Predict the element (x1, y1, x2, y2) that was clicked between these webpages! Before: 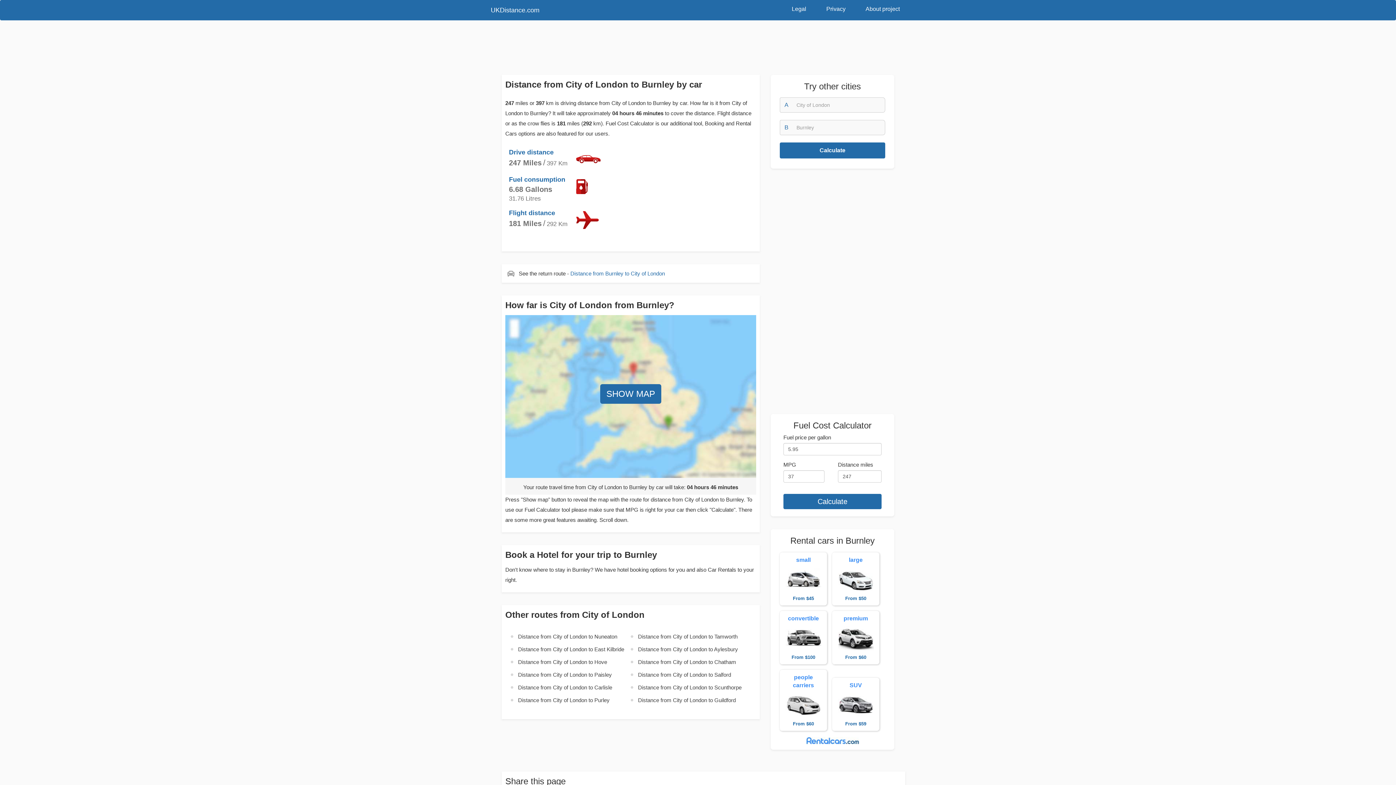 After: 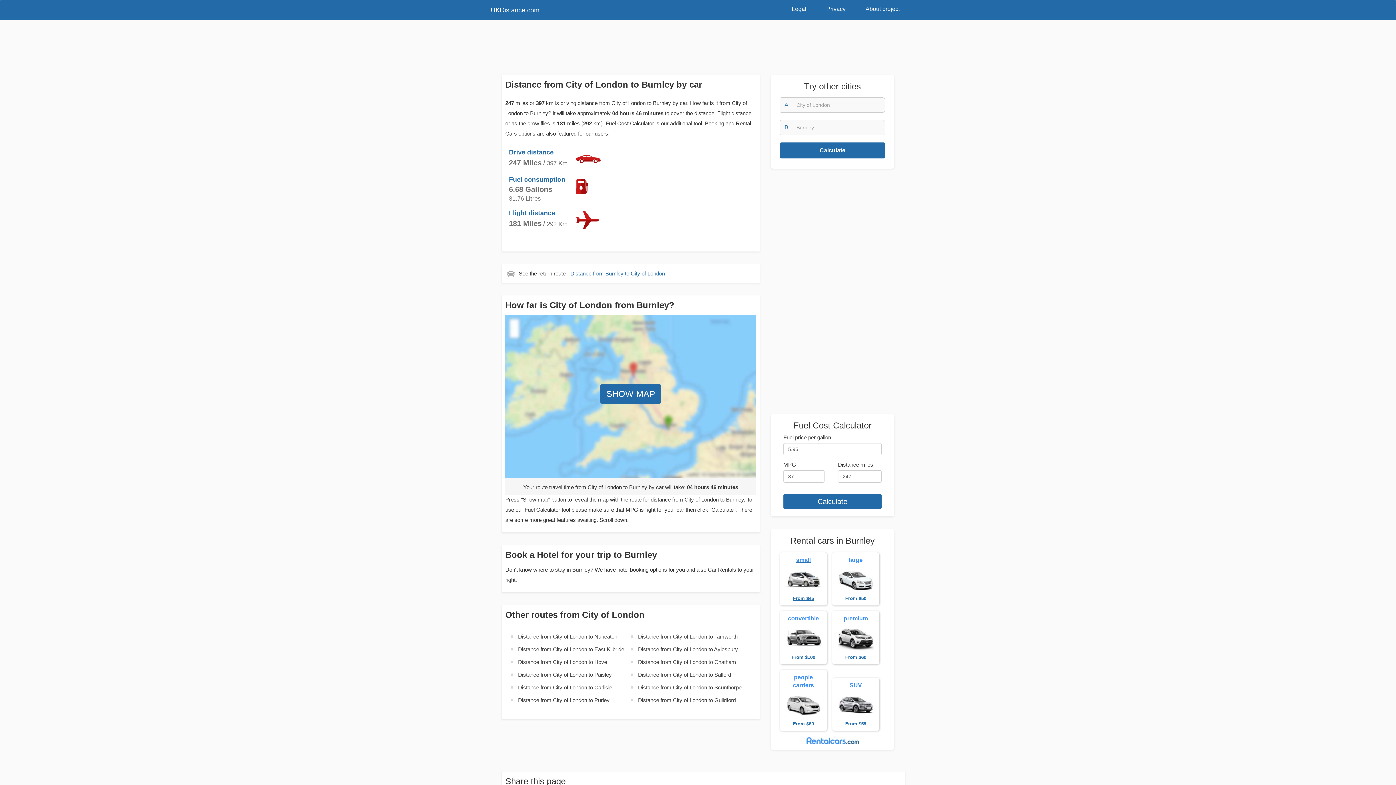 Action: label: small  From $45 bbox: (780, 552, 827, 605)